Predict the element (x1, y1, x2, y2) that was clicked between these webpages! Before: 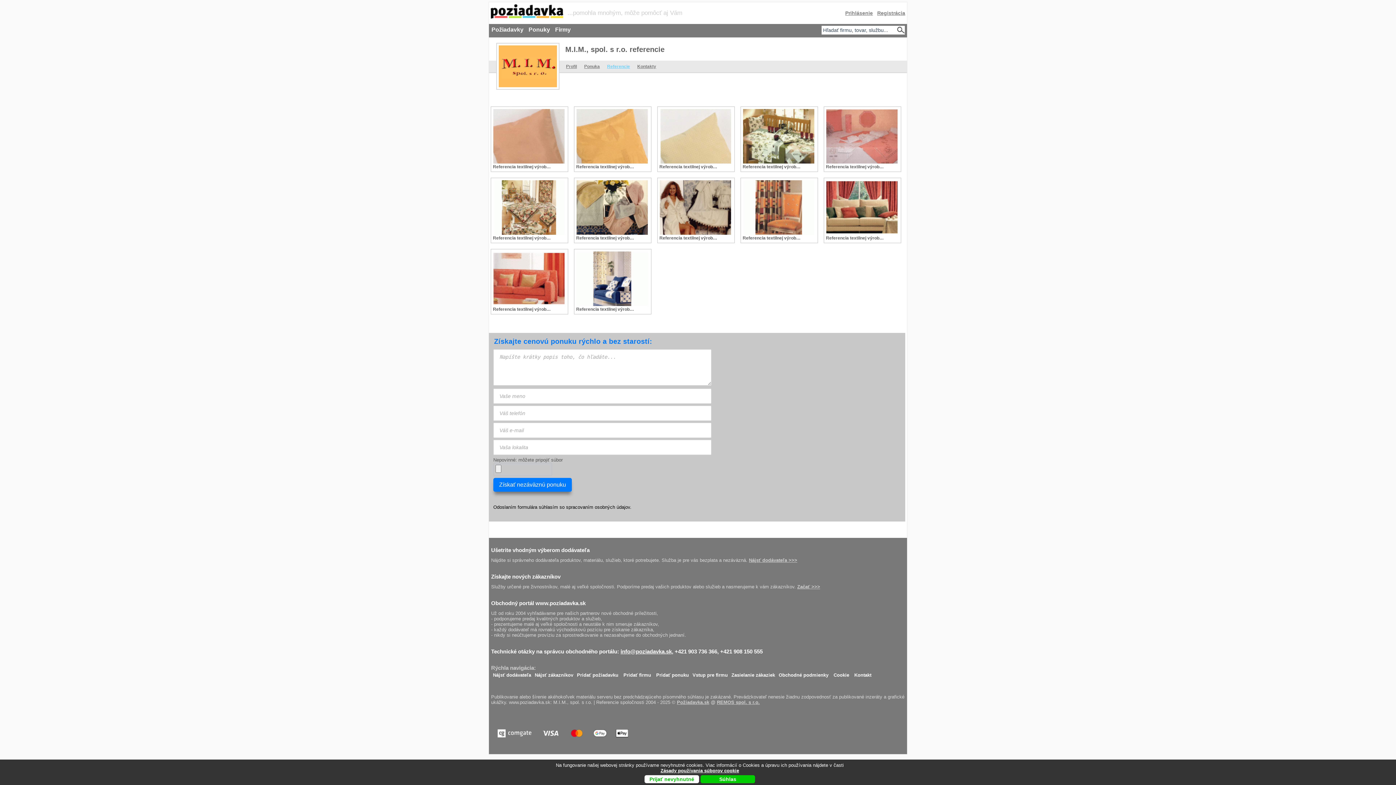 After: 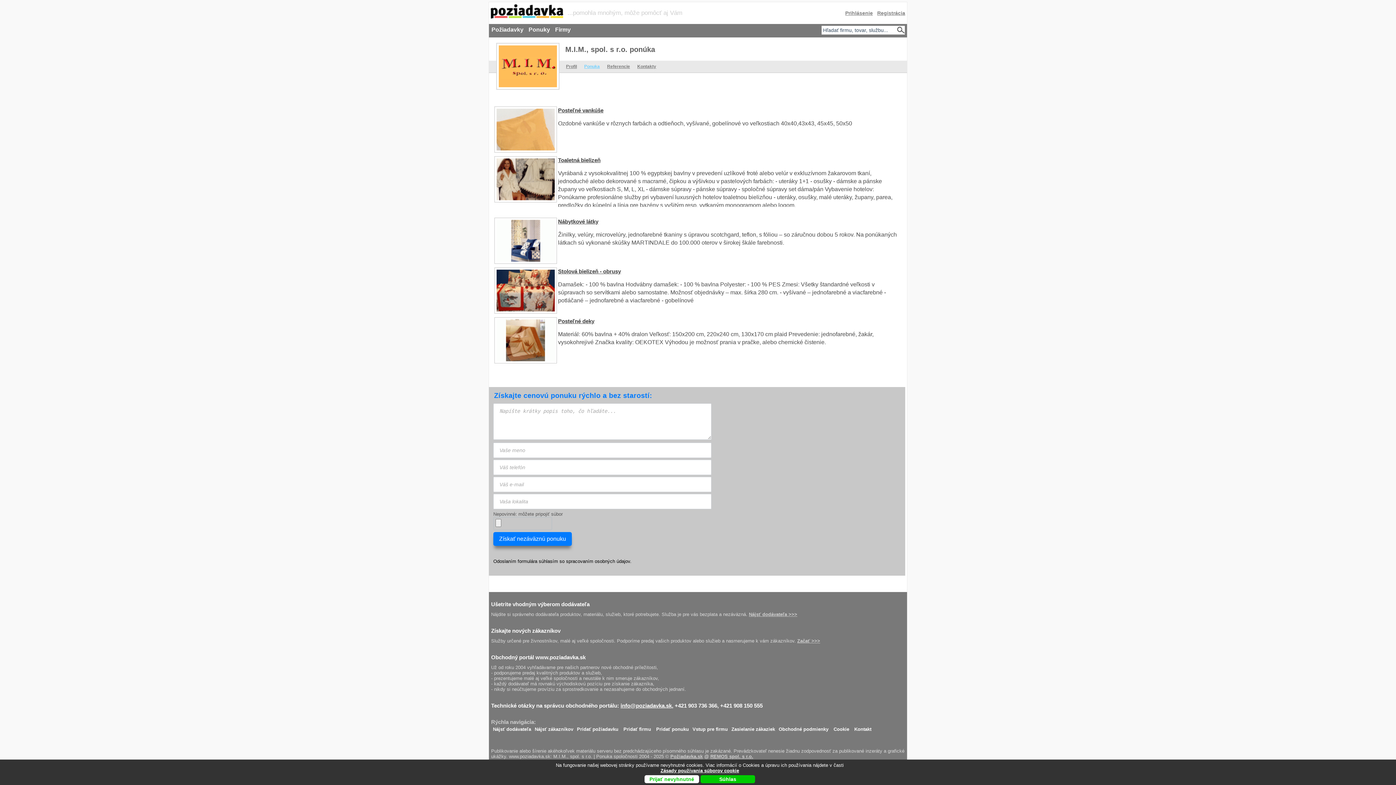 Action: bbox: (584, 64, 600, 69) label: Ponuka